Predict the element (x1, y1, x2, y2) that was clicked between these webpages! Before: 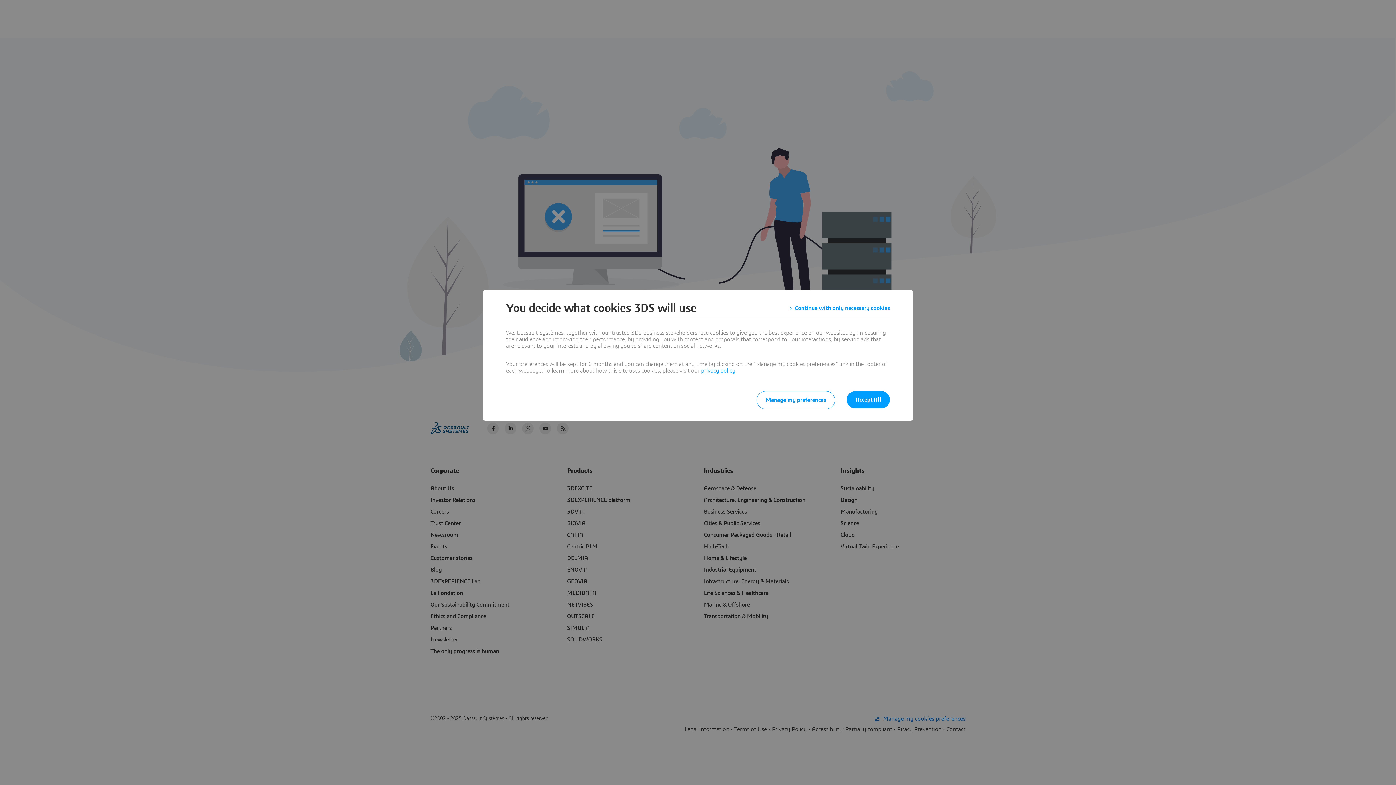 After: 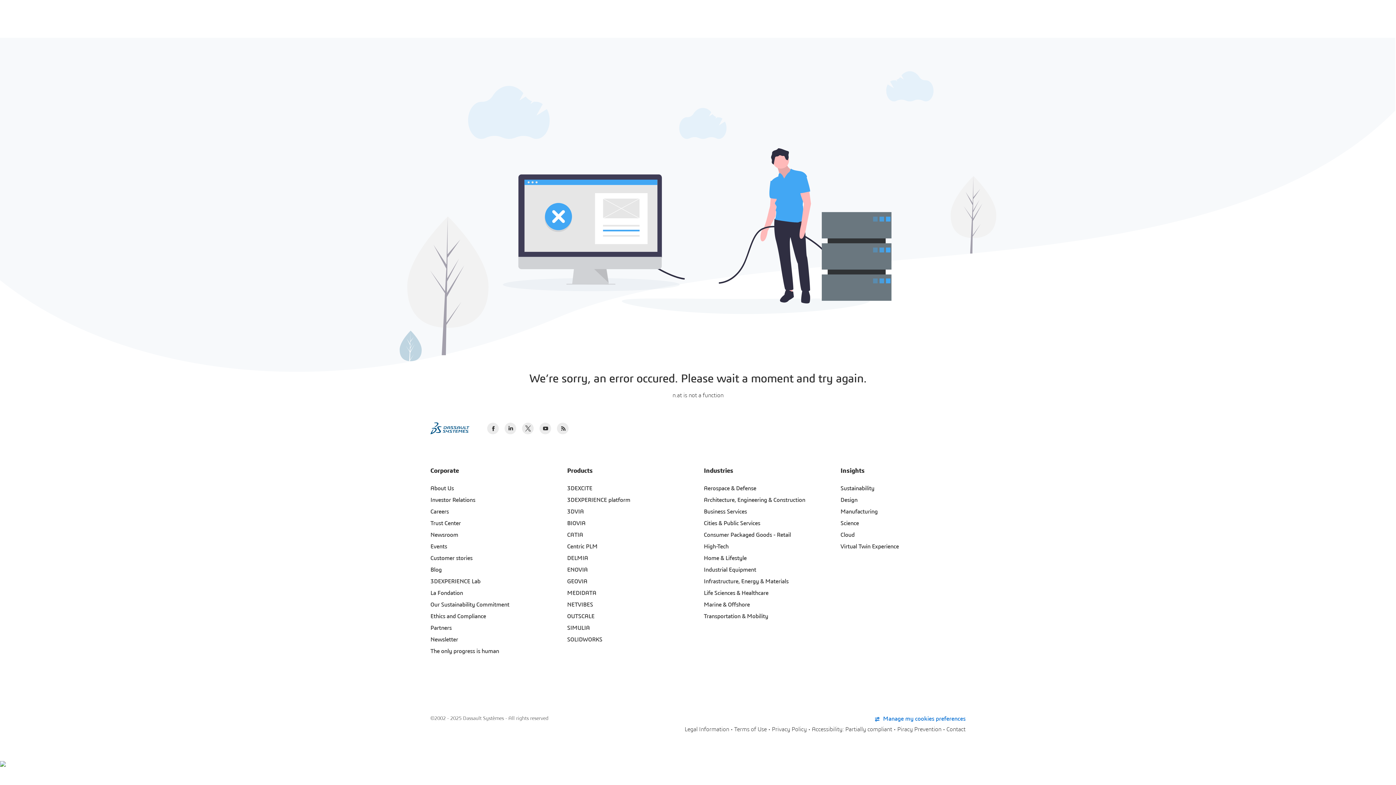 Action: label: Accept All bbox: (846, 391, 890, 408)